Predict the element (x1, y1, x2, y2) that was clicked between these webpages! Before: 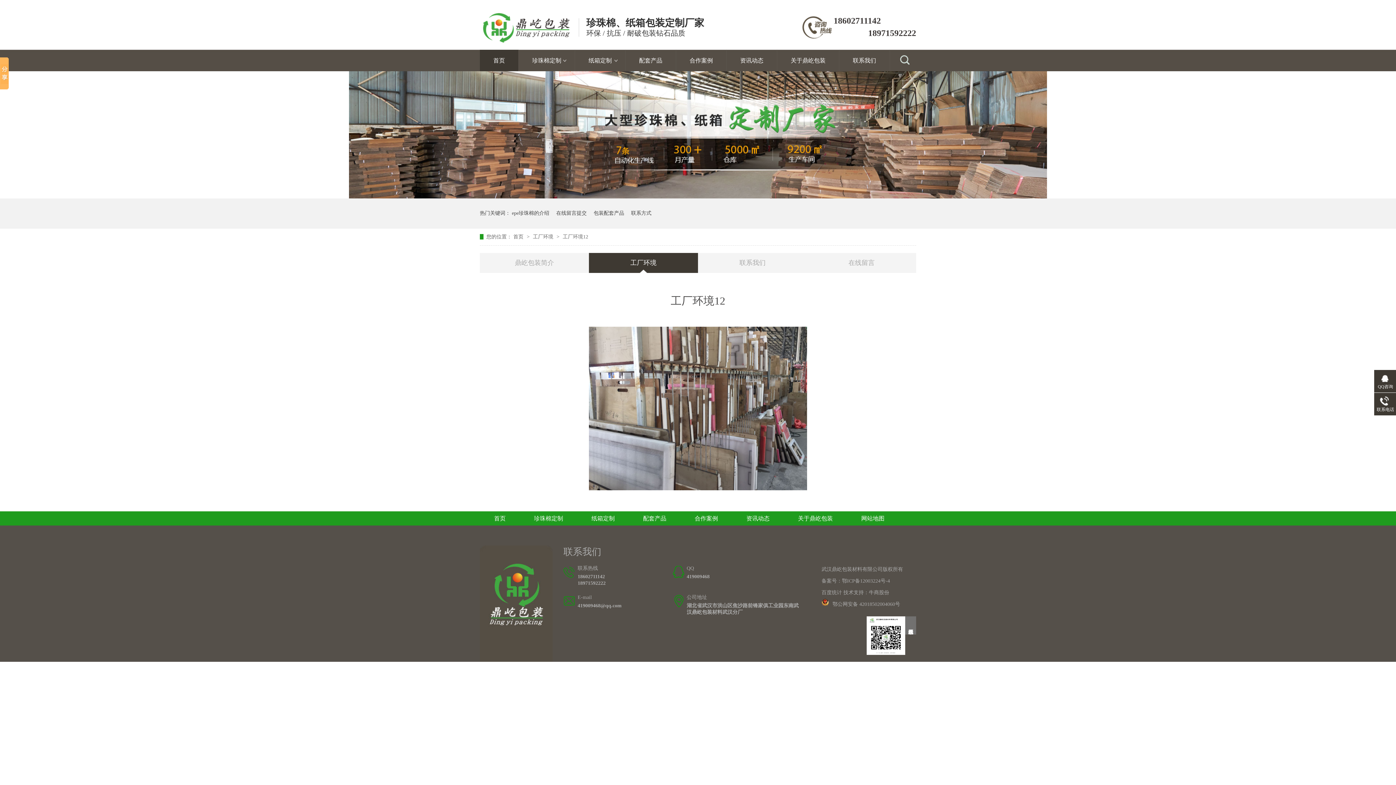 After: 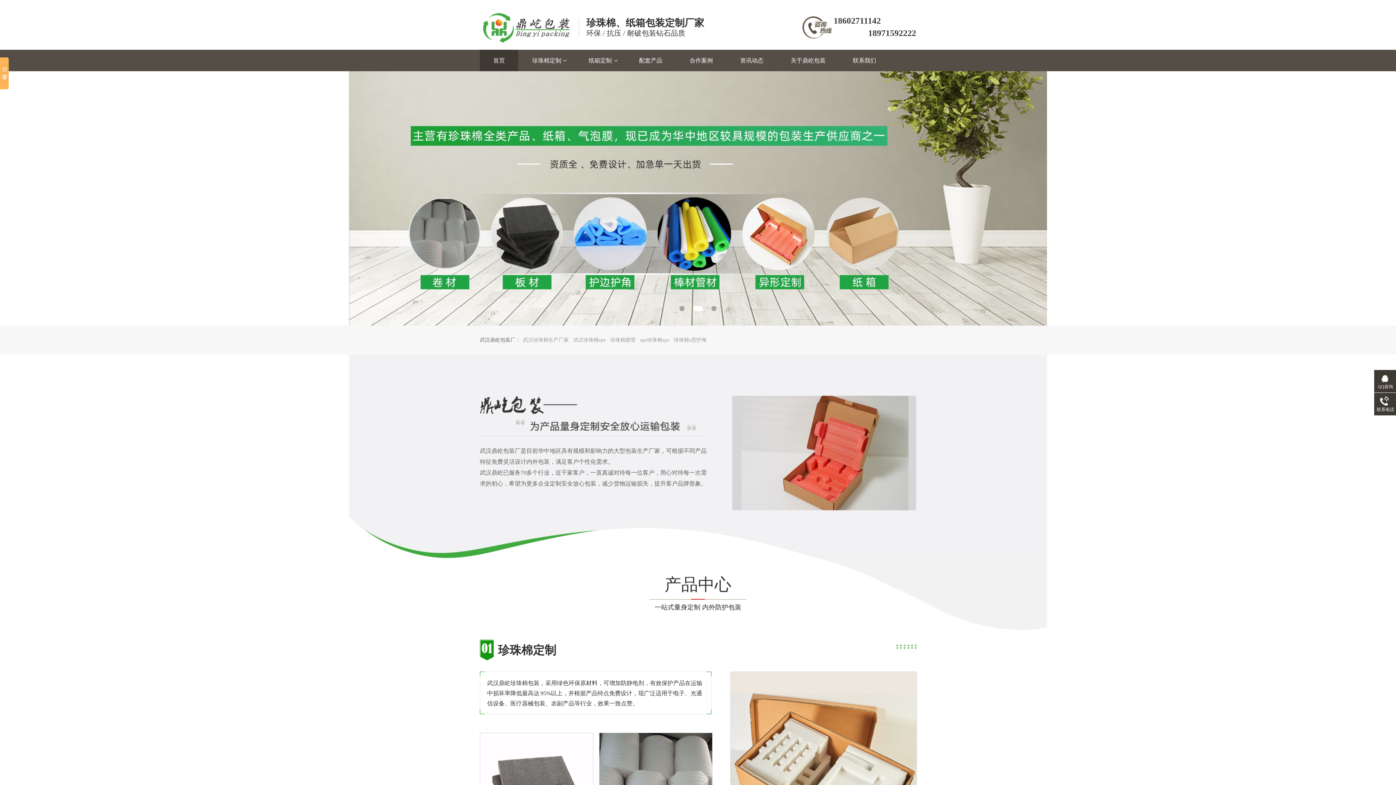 Action: label: 首页 bbox: (493, 49, 505, 71)